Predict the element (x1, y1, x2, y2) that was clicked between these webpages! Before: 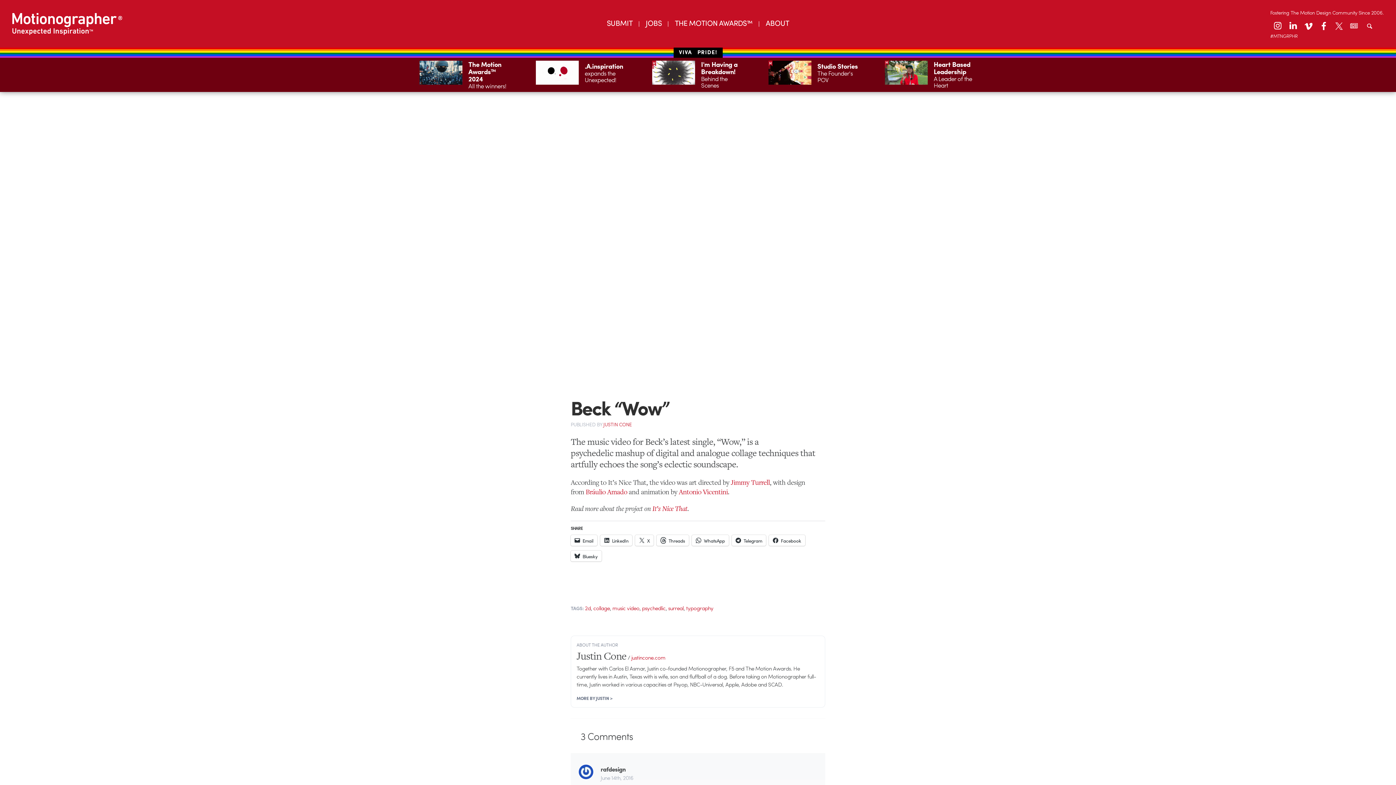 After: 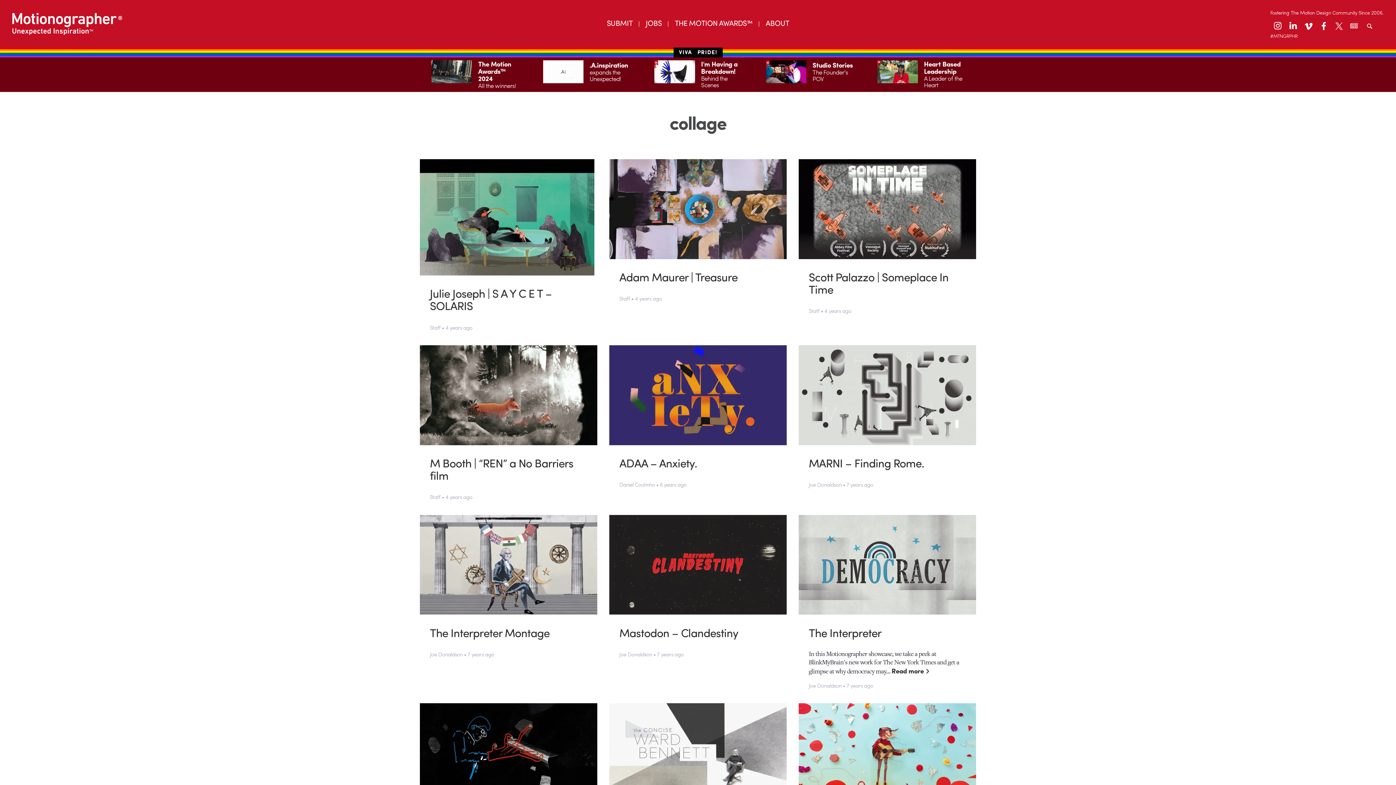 Action: bbox: (593, 604, 609, 612) label: collage